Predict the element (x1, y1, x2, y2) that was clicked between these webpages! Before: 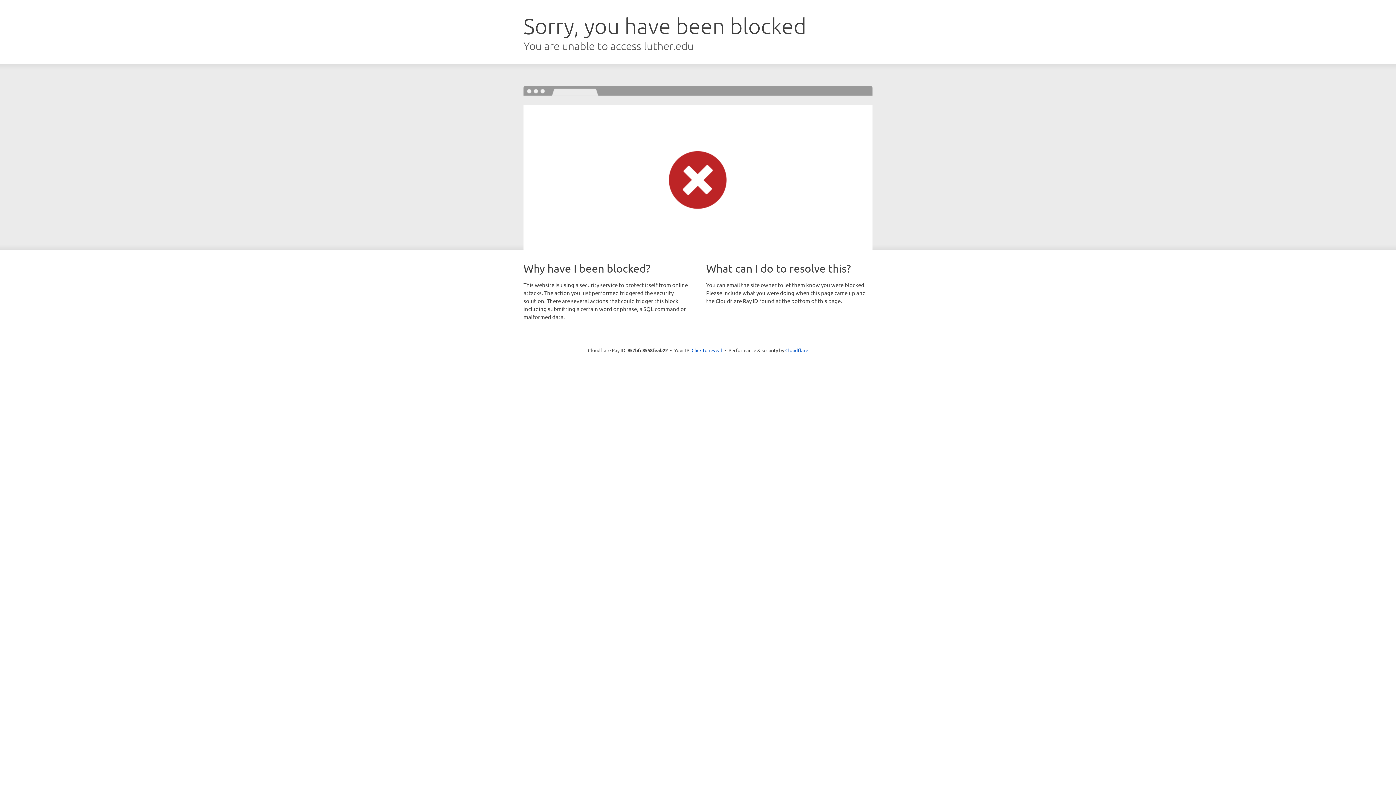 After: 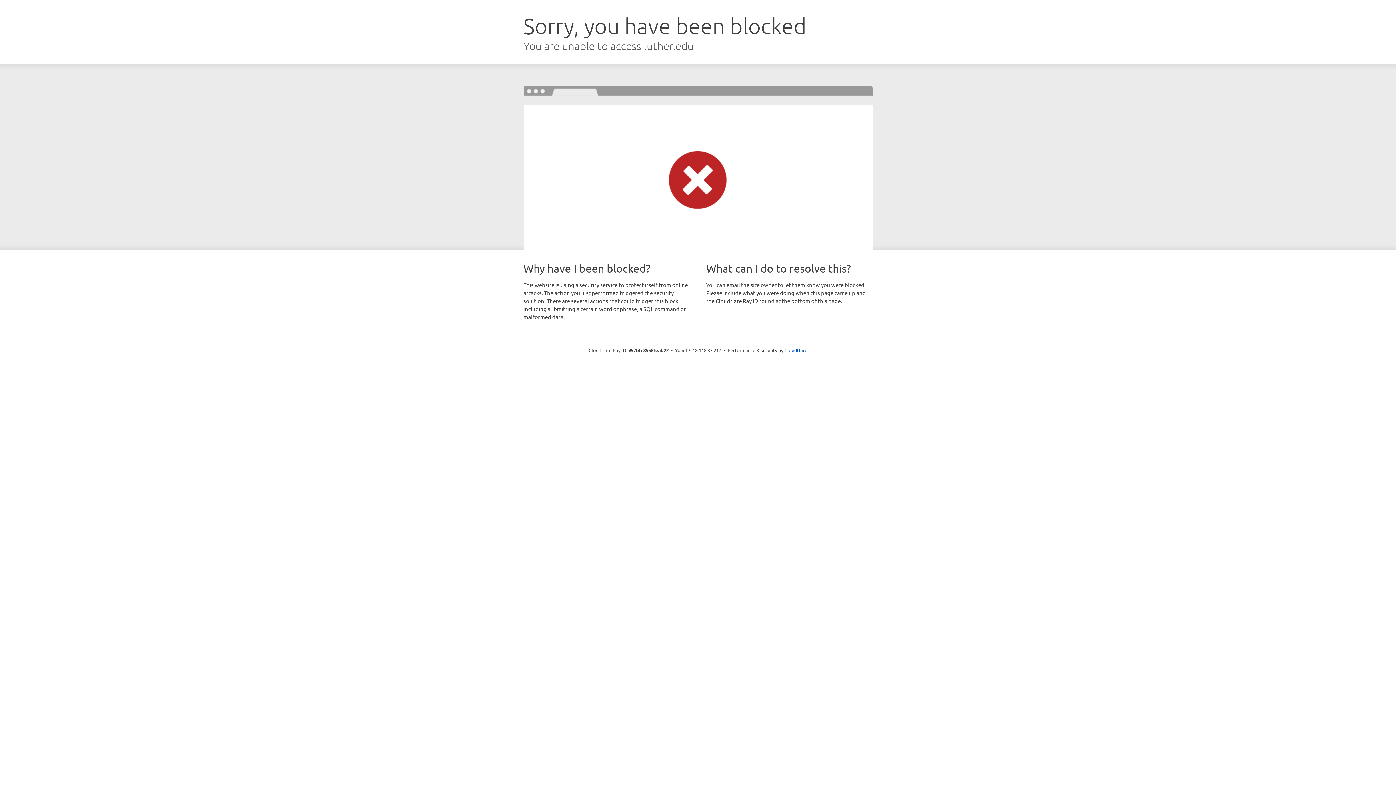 Action: label: Click to reveal bbox: (691, 346, 722, 353)